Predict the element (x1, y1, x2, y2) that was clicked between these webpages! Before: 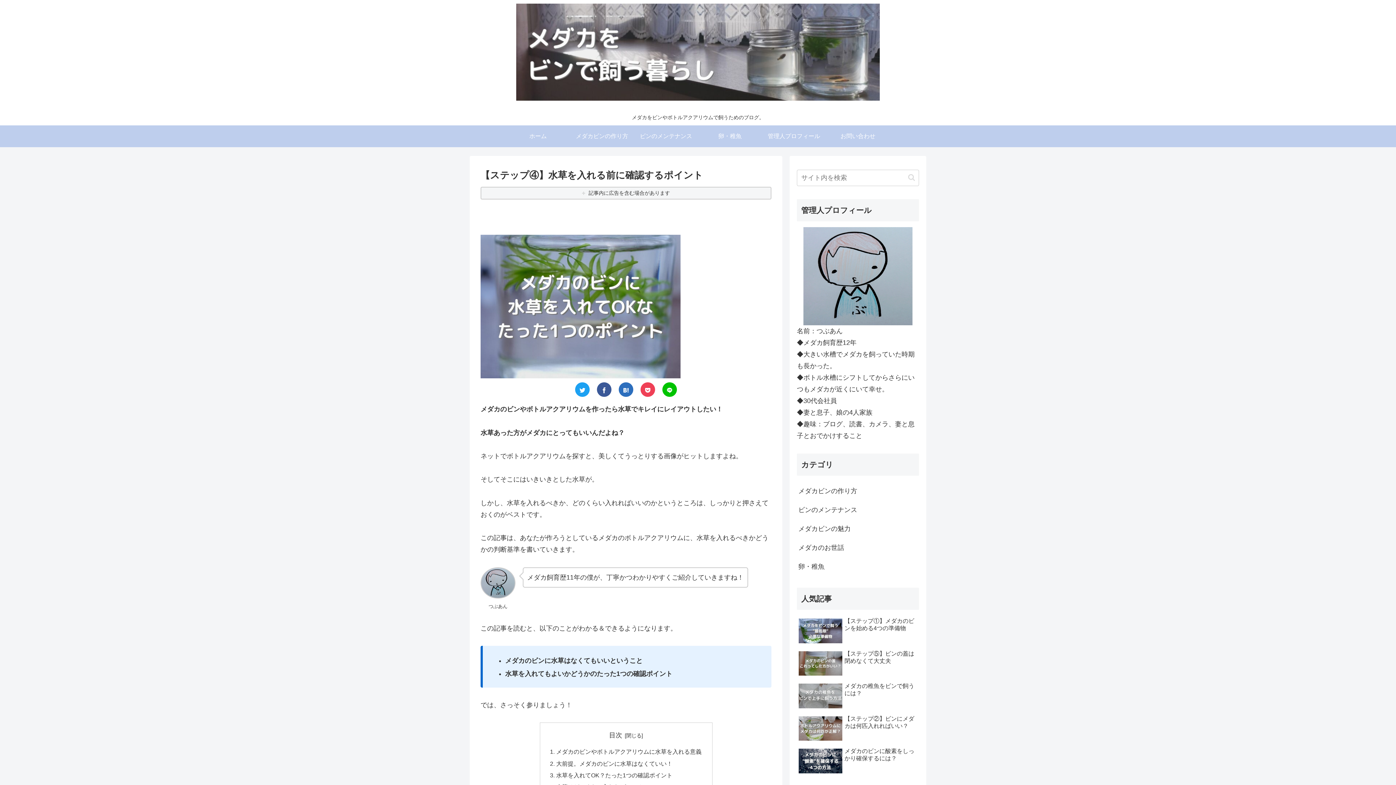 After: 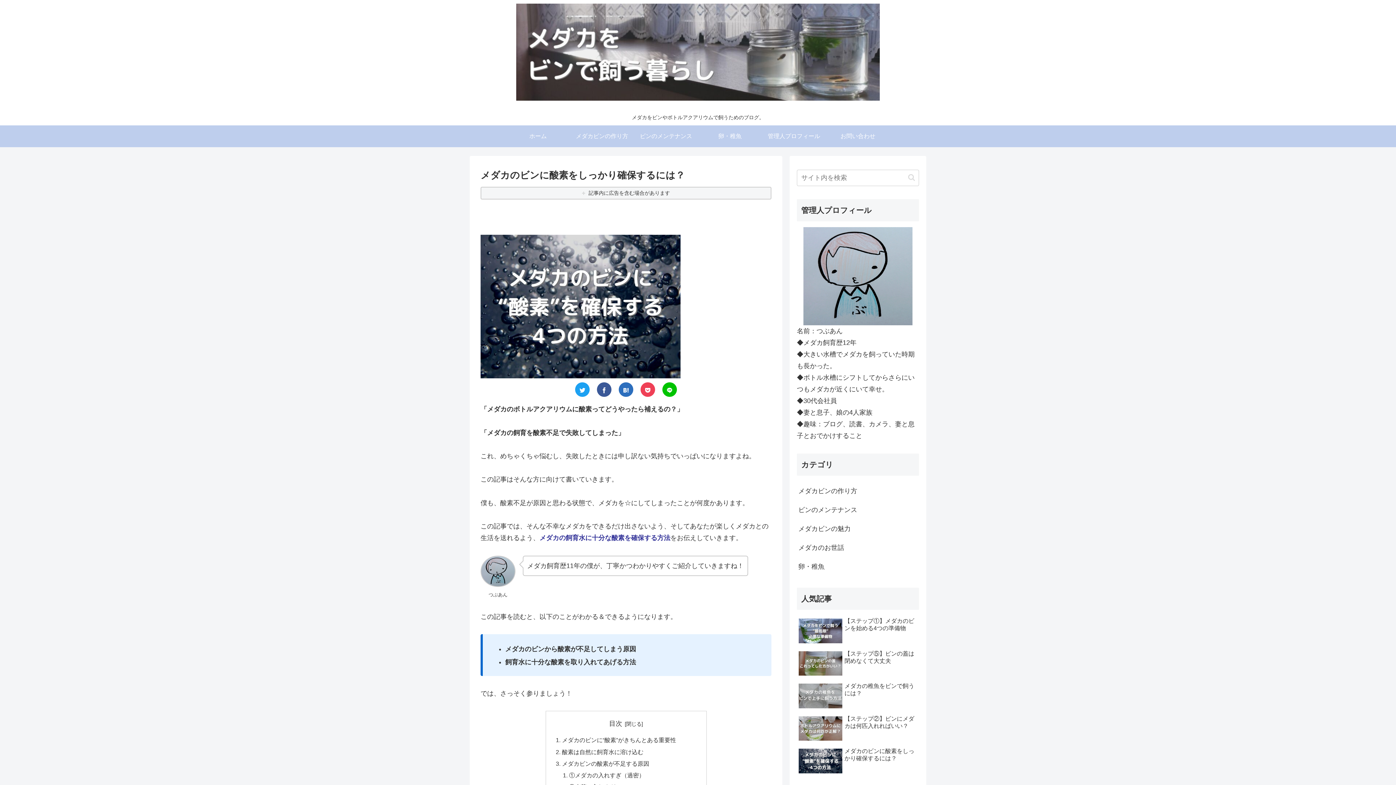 Action: label: メダカのビンに酸素をしっかり確保するには？ bbox: (797, 746, 919, 777)